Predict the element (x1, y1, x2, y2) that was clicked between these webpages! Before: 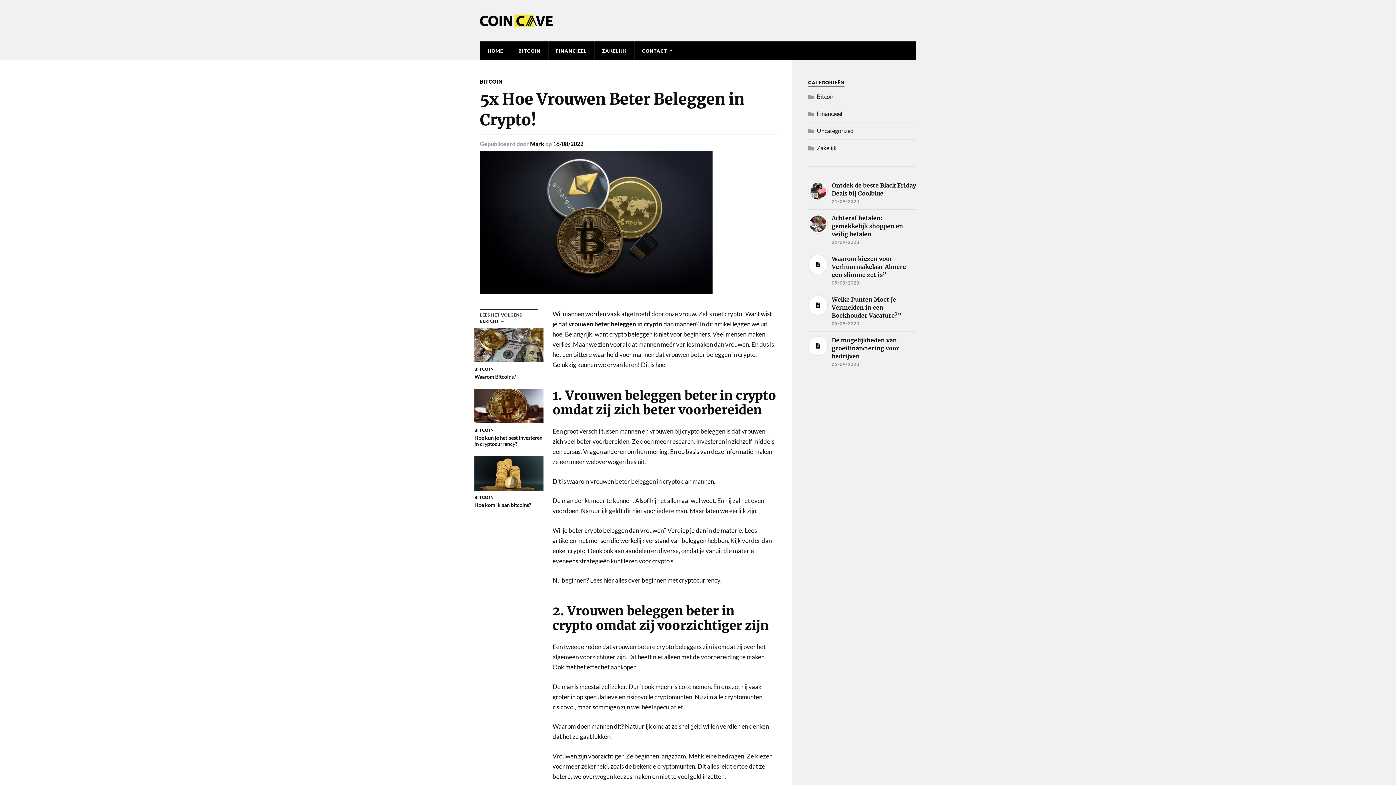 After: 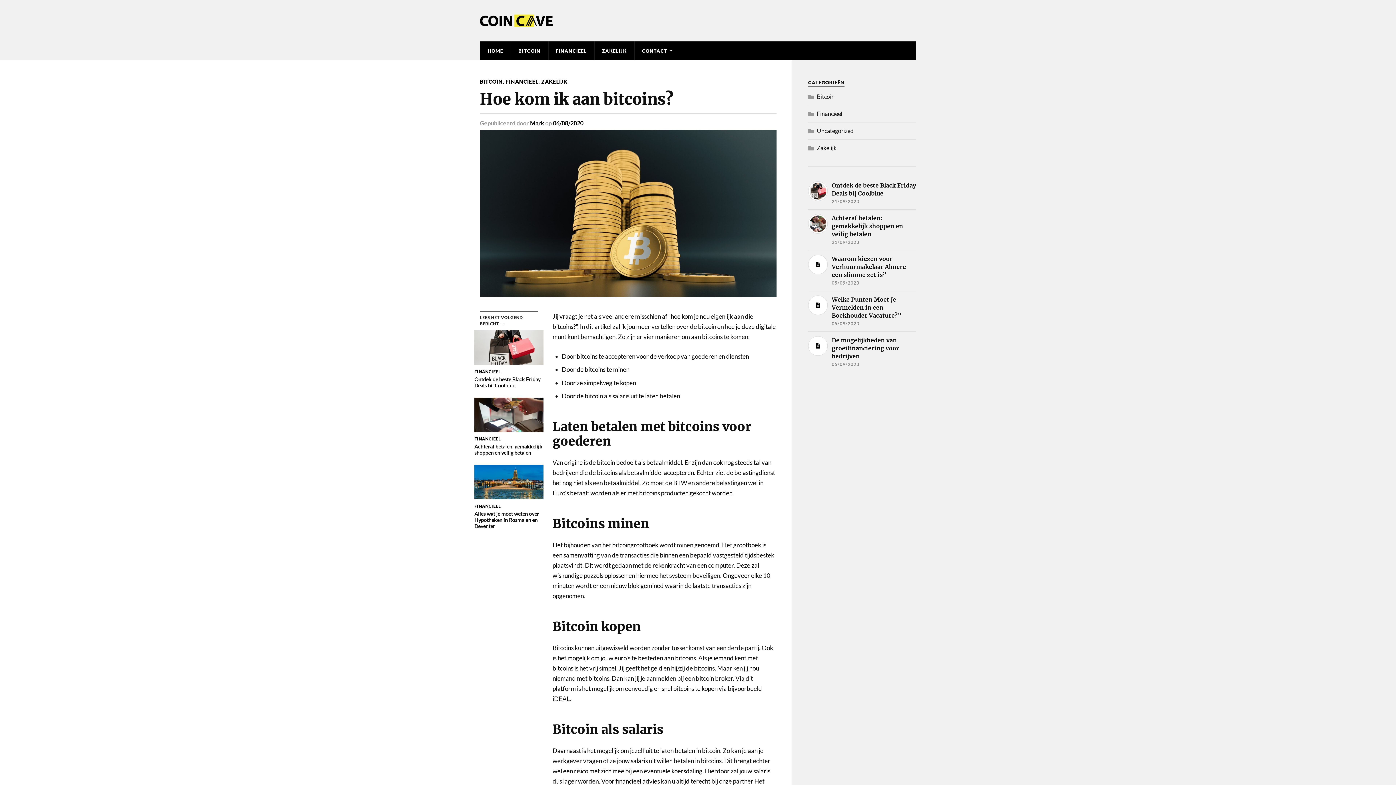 Action: label: BITCOIN

Hoe kom ik aan bitcoins? bbox: (474, 456, 543, 508)